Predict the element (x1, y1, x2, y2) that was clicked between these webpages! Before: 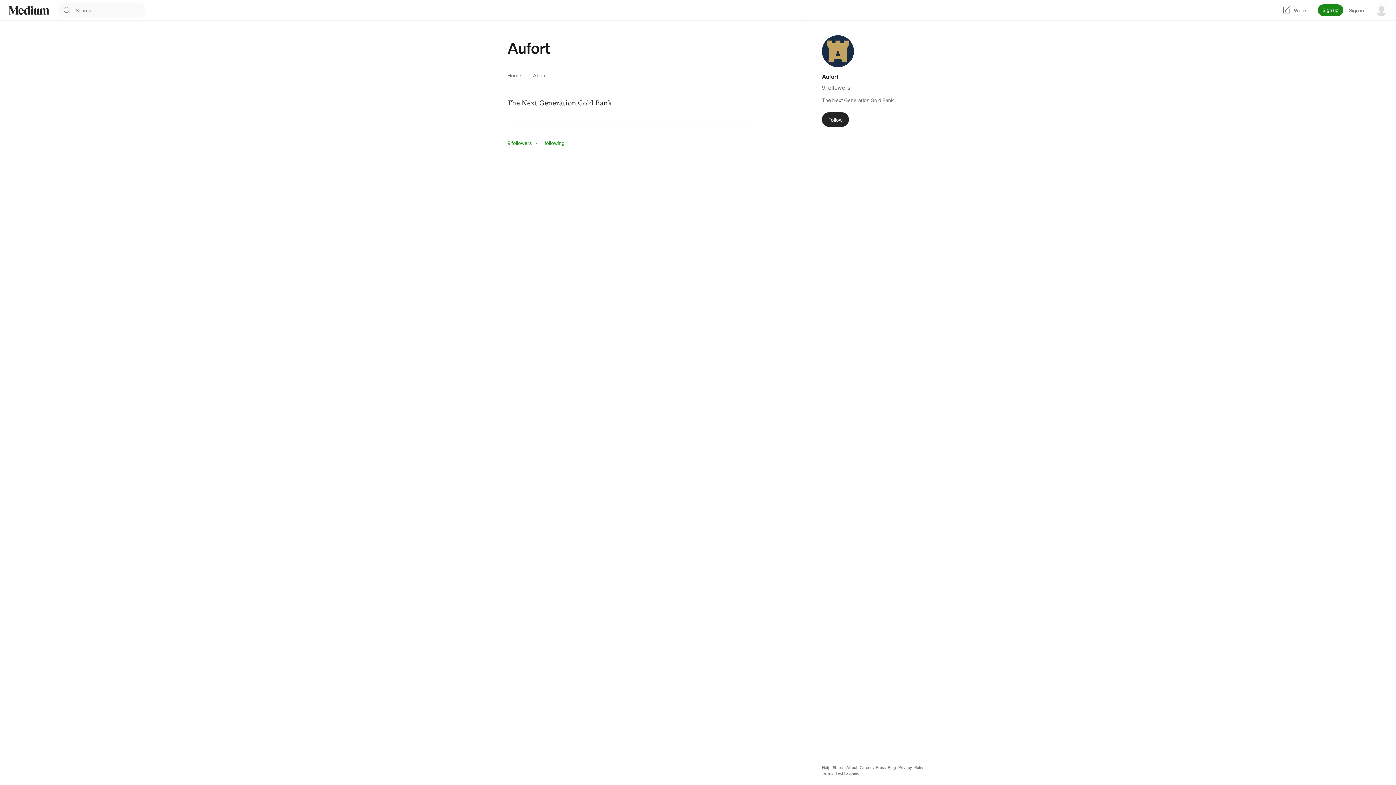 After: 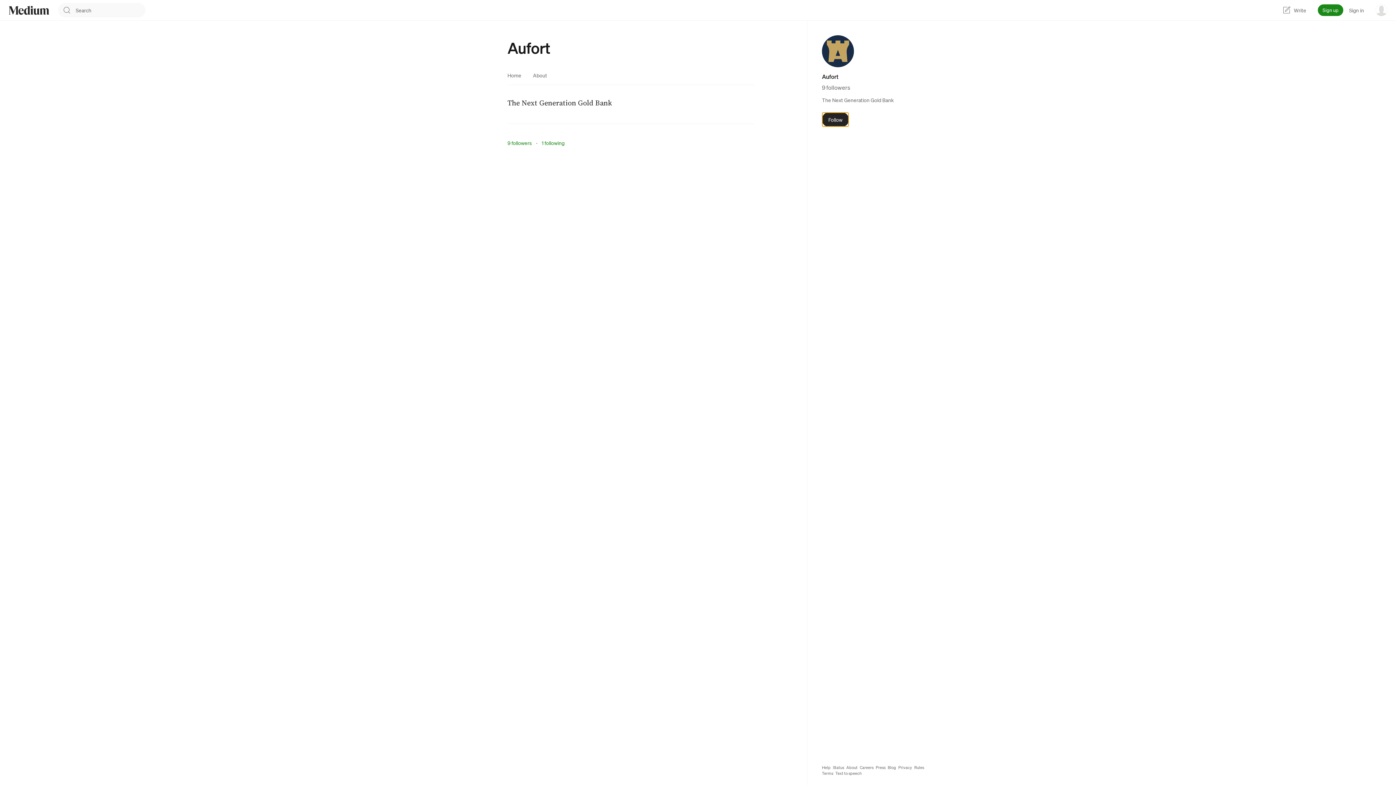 Action: bbox: (822, 112, 849, 126) label: Follow